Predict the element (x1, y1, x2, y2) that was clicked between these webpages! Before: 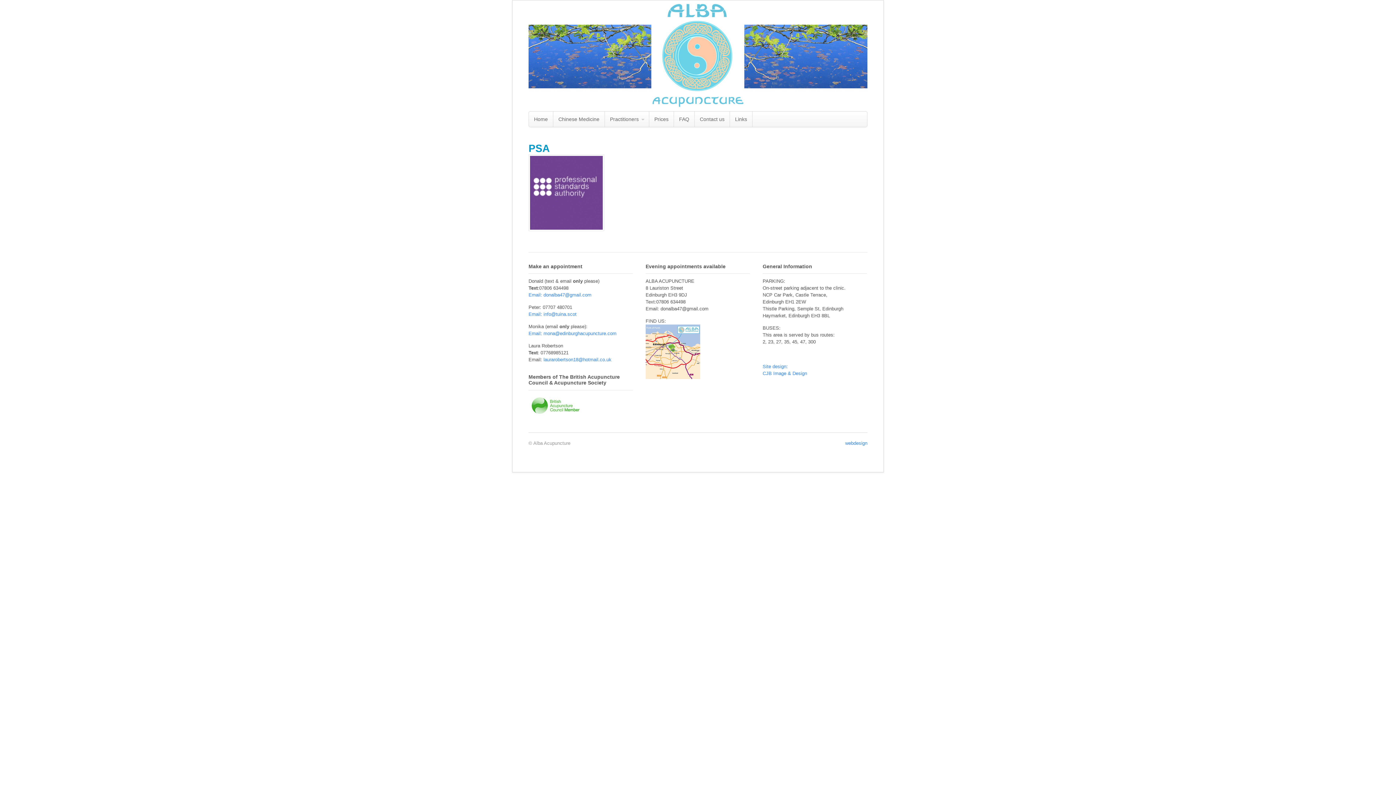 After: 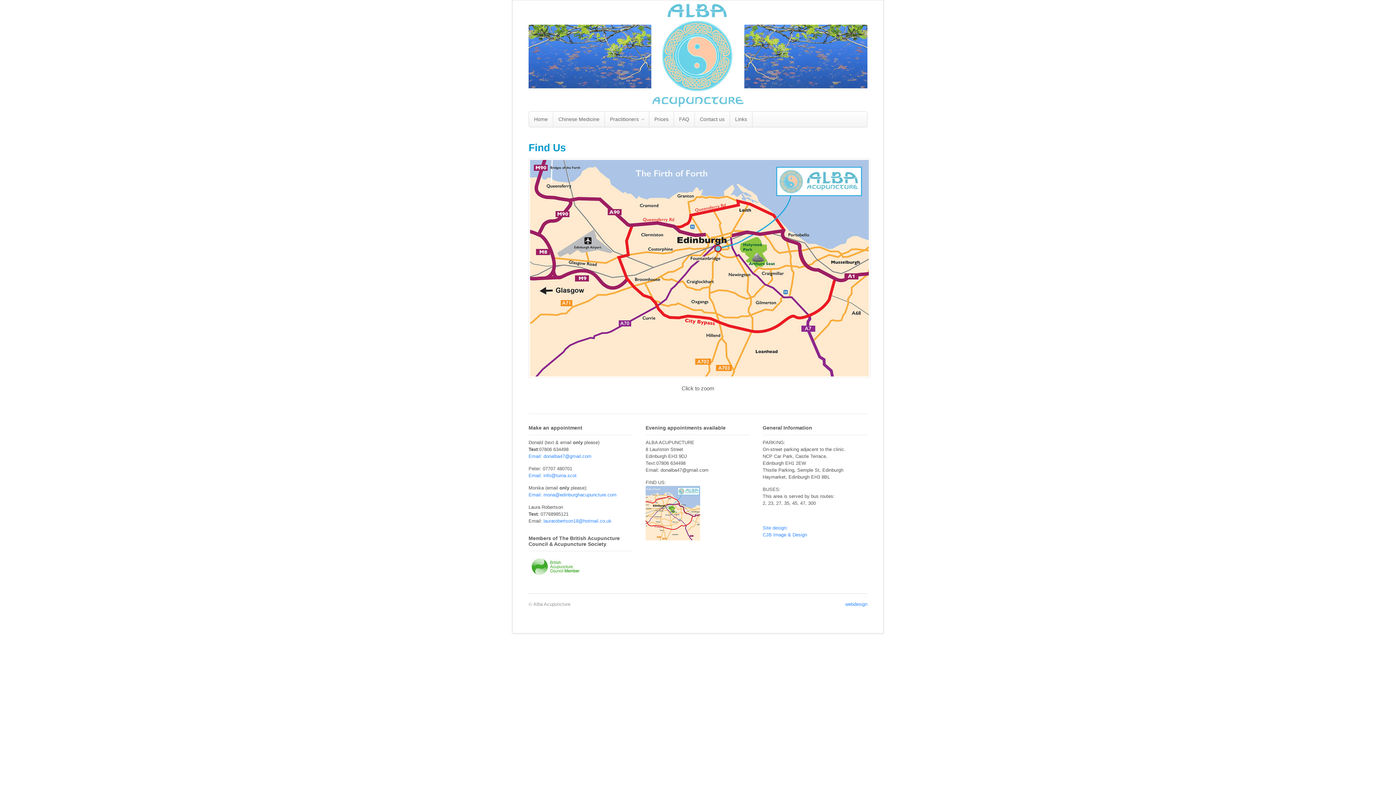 Action: bbox: (645, 373, 700, 378)